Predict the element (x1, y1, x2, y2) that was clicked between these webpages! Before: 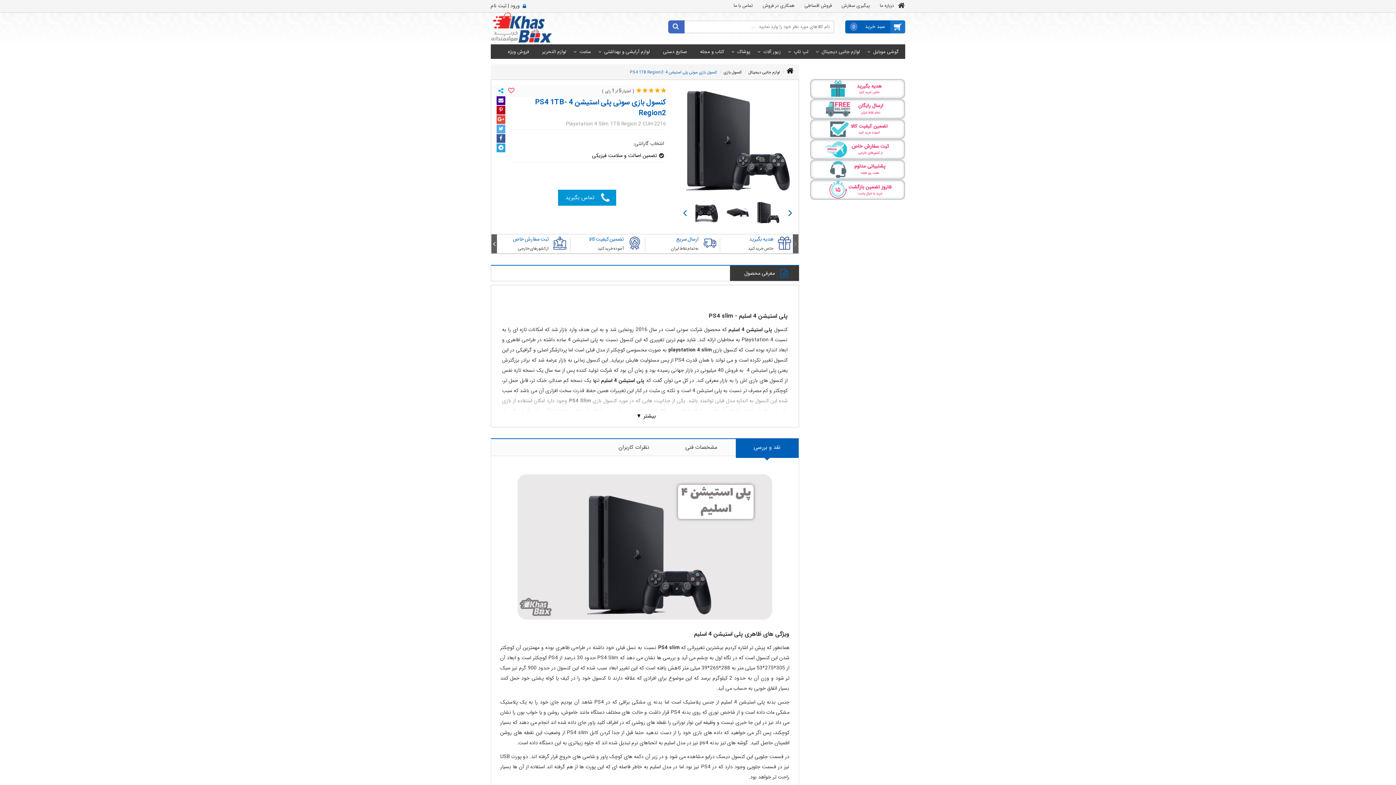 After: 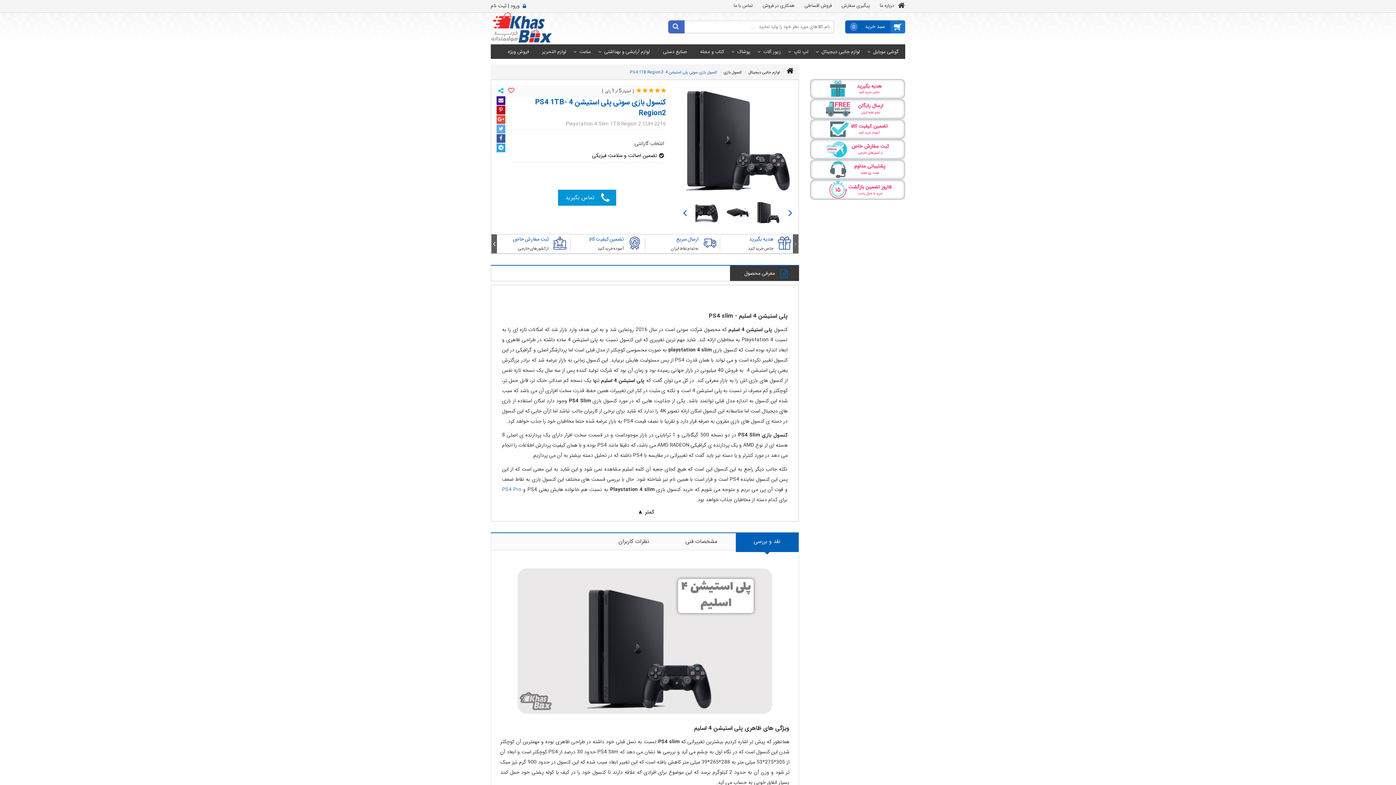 Action: bbox: (636, 412, 655, 420) label: بیشتر ▼